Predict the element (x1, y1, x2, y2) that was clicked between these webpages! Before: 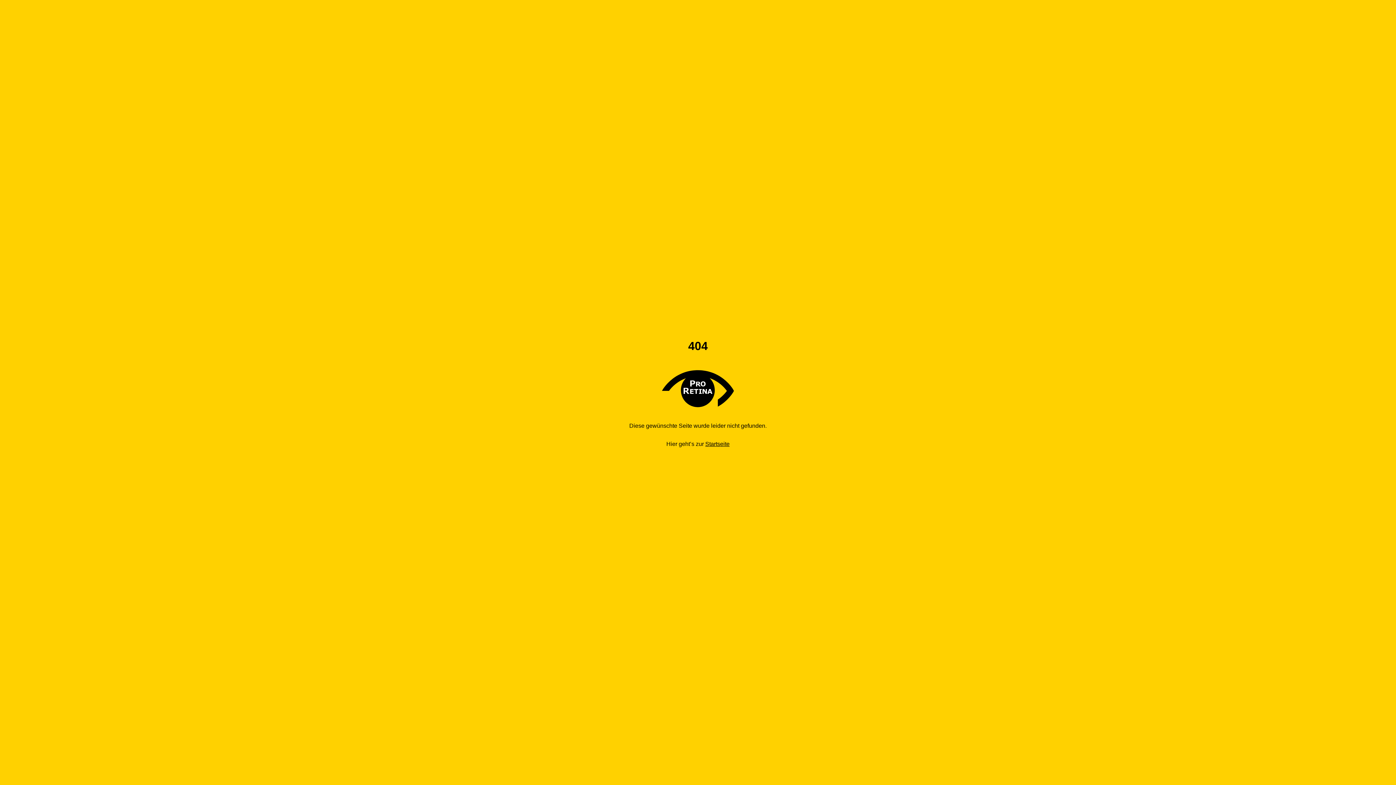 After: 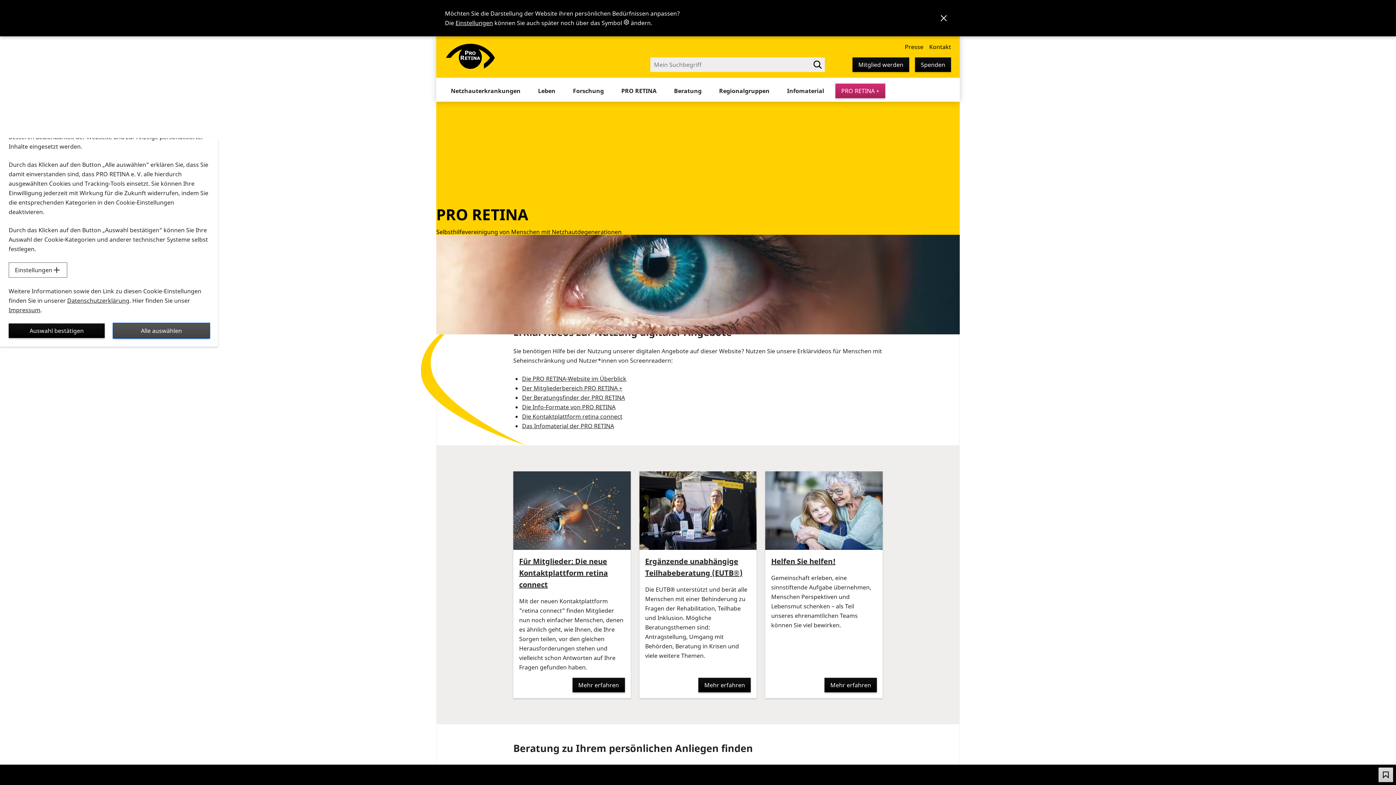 Action: label: Startseite bbox: (705, 441, 729, 447)